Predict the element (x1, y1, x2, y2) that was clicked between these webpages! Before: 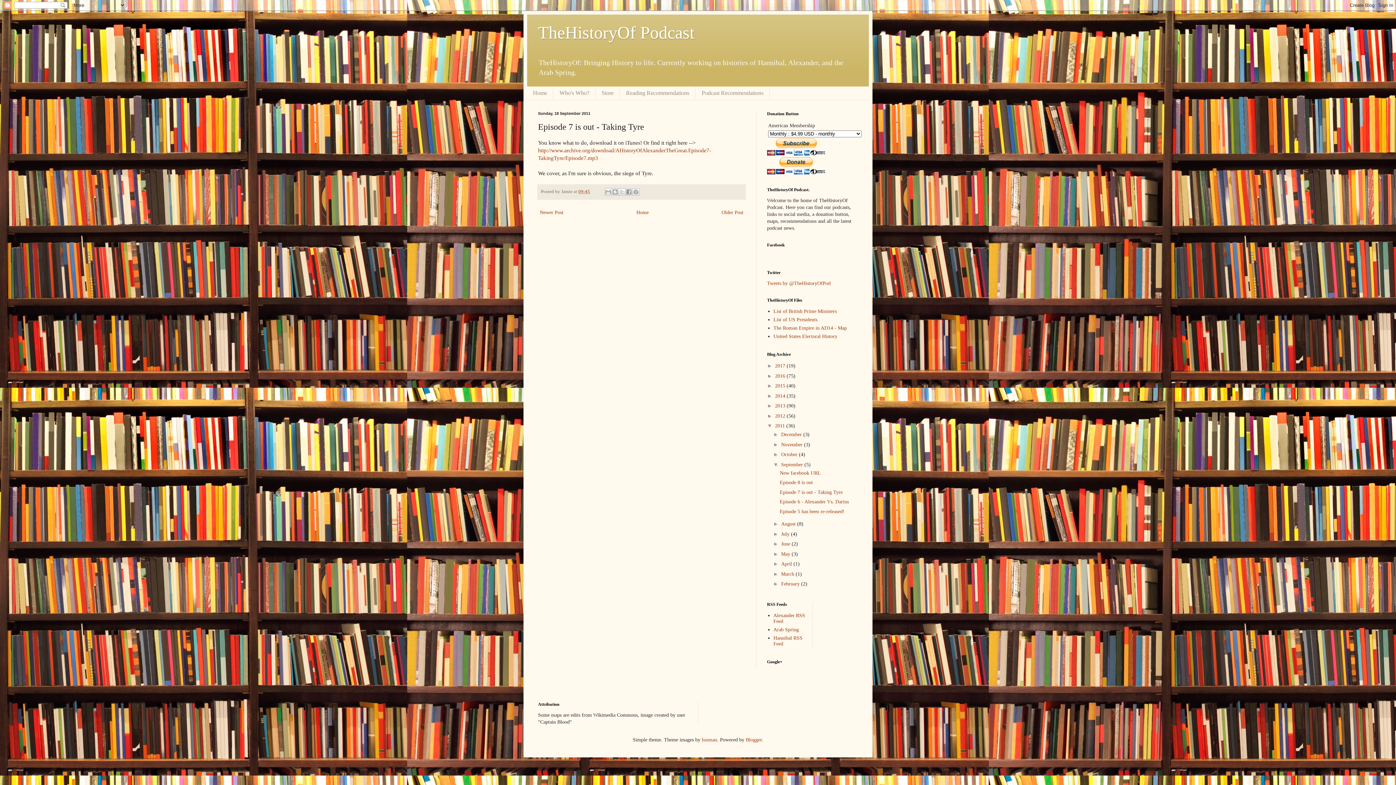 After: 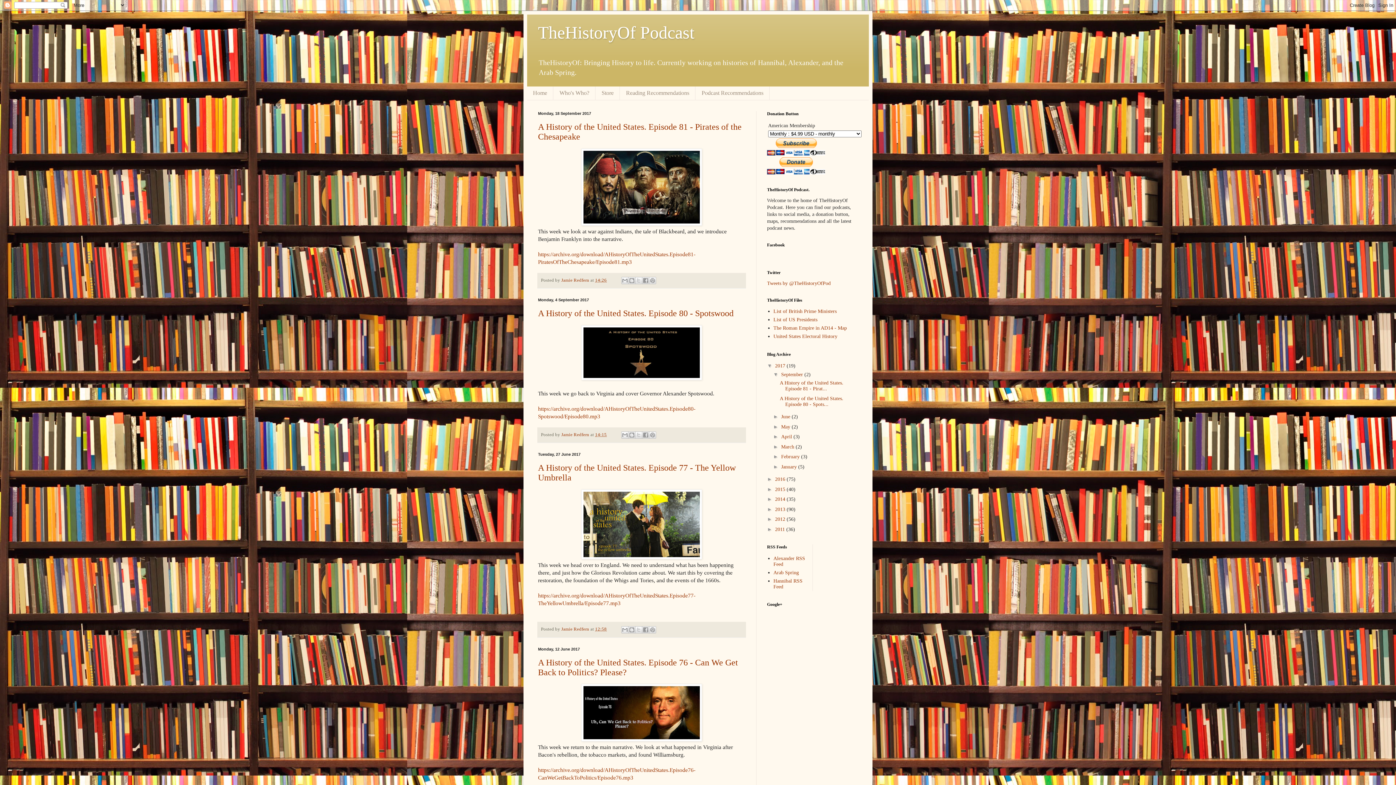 Action: label: 2017  bbox: (775, 363, 786, 368)